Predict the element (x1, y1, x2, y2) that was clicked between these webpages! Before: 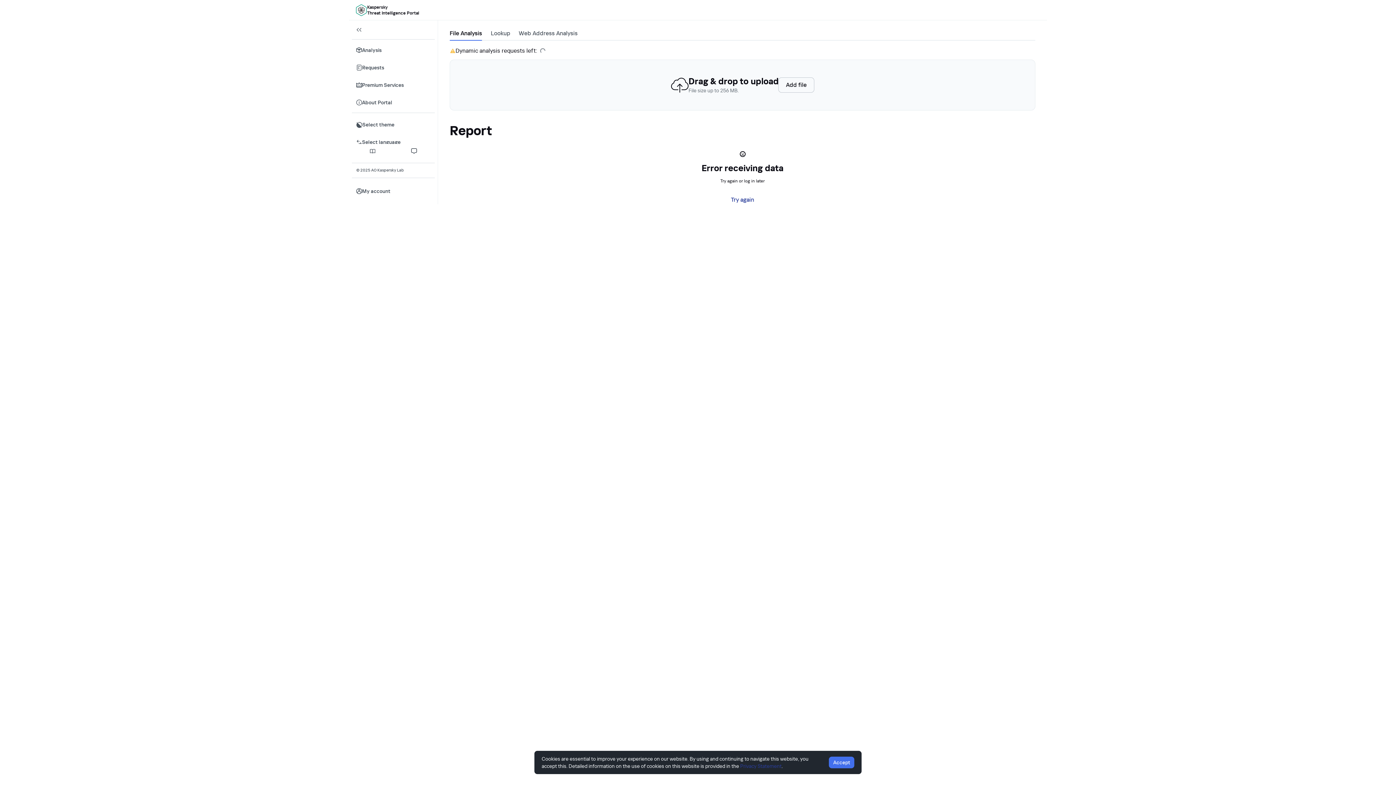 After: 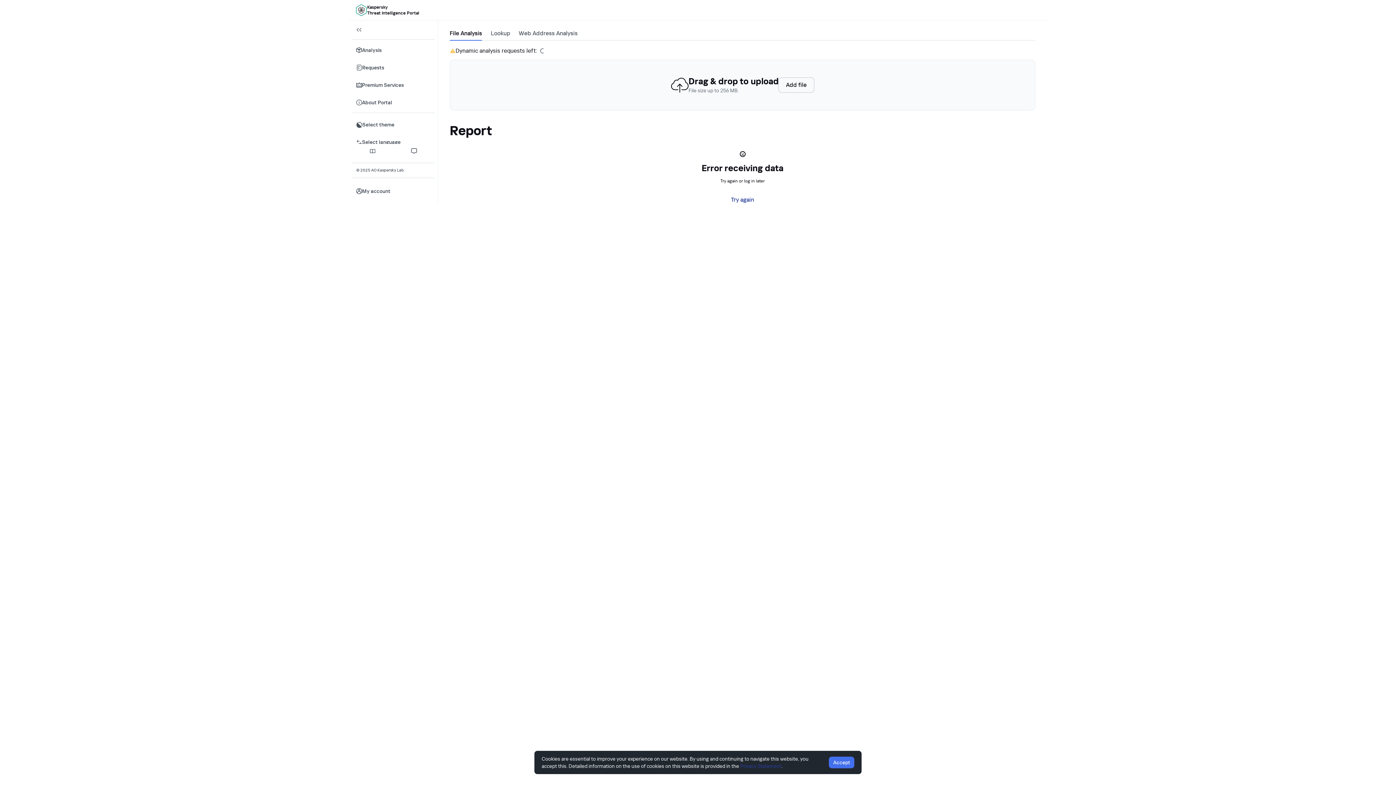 Action: label: Drag & drop to upload
File size up to 256 MB.
Add file bbox: (450, 60, 1035, 110)